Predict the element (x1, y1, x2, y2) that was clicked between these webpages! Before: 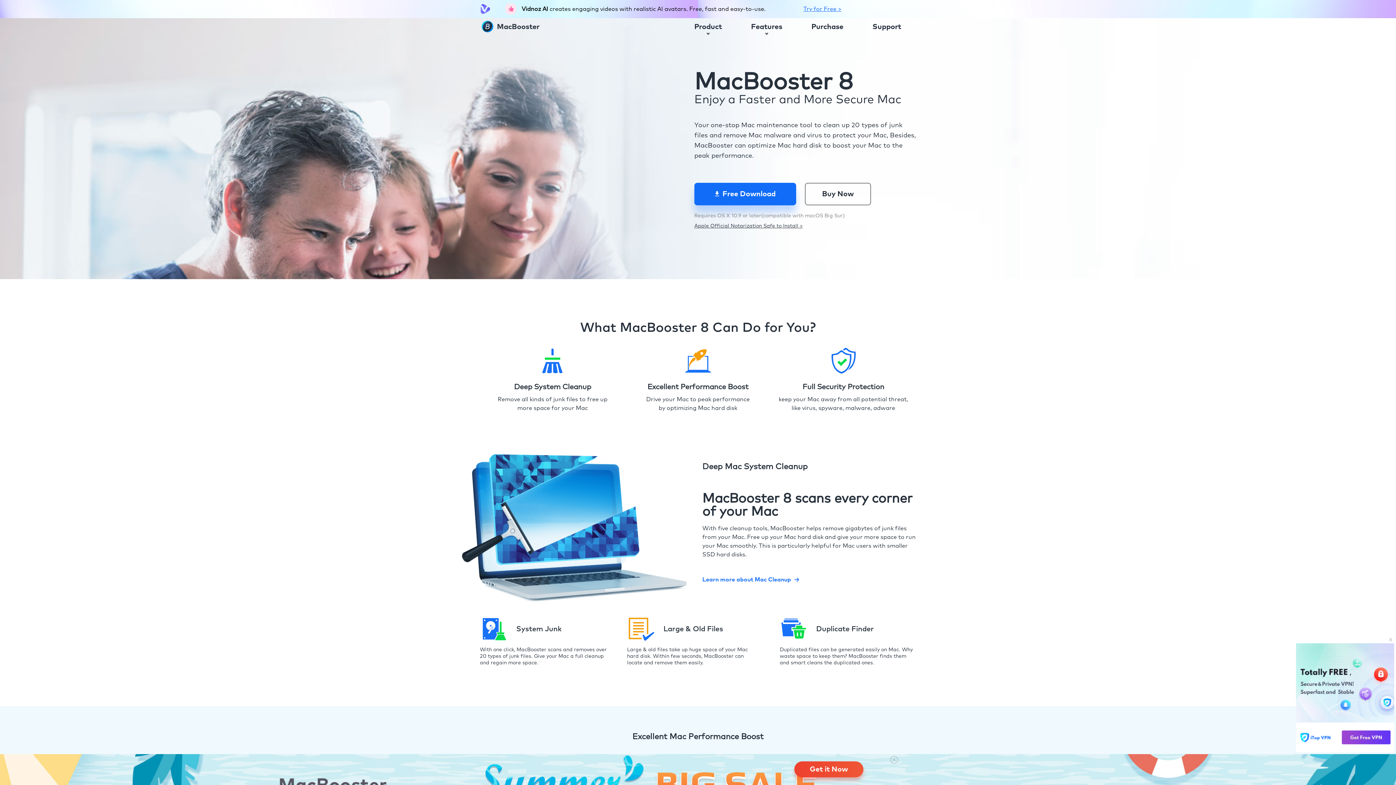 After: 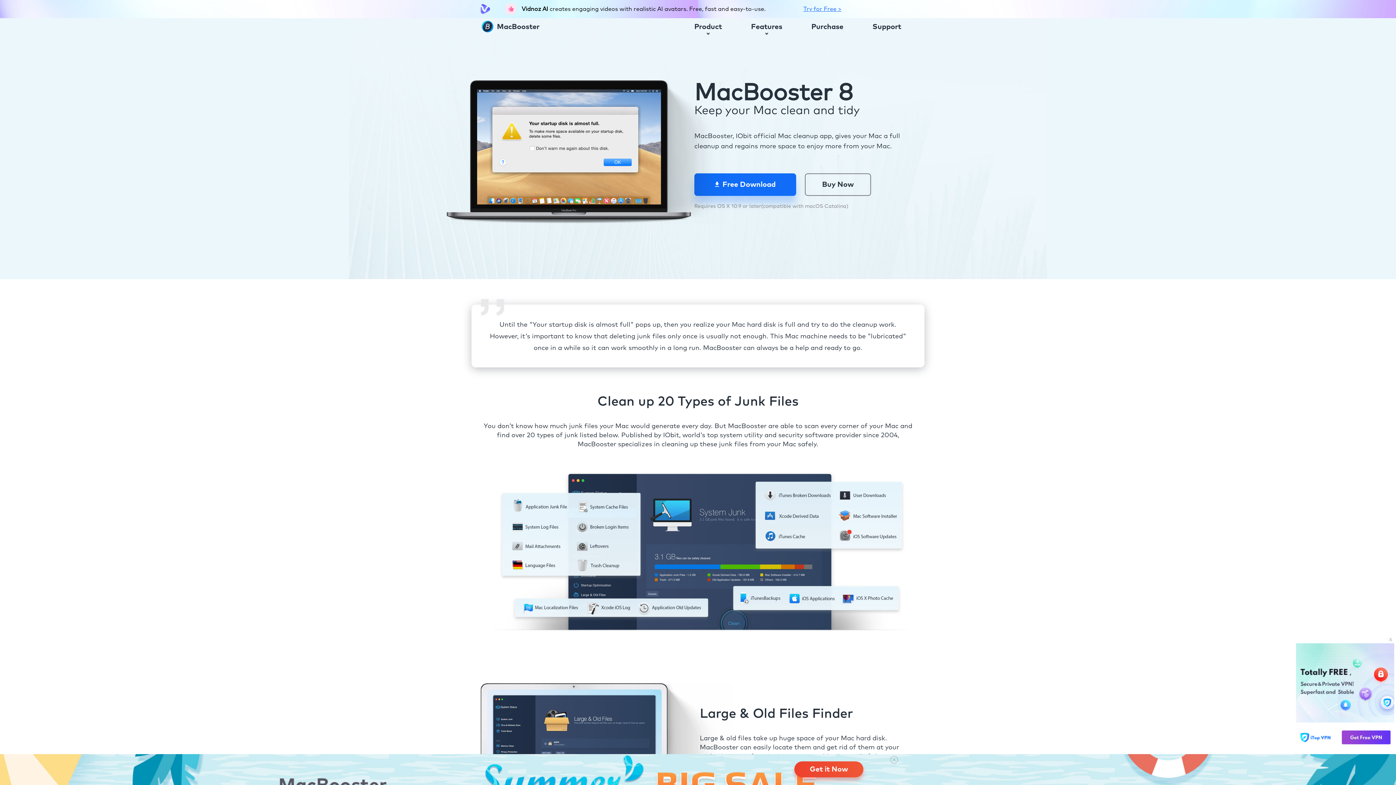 Action: label: Learn more about Mac Cleanup bbox: (702, 575, 791, 584)